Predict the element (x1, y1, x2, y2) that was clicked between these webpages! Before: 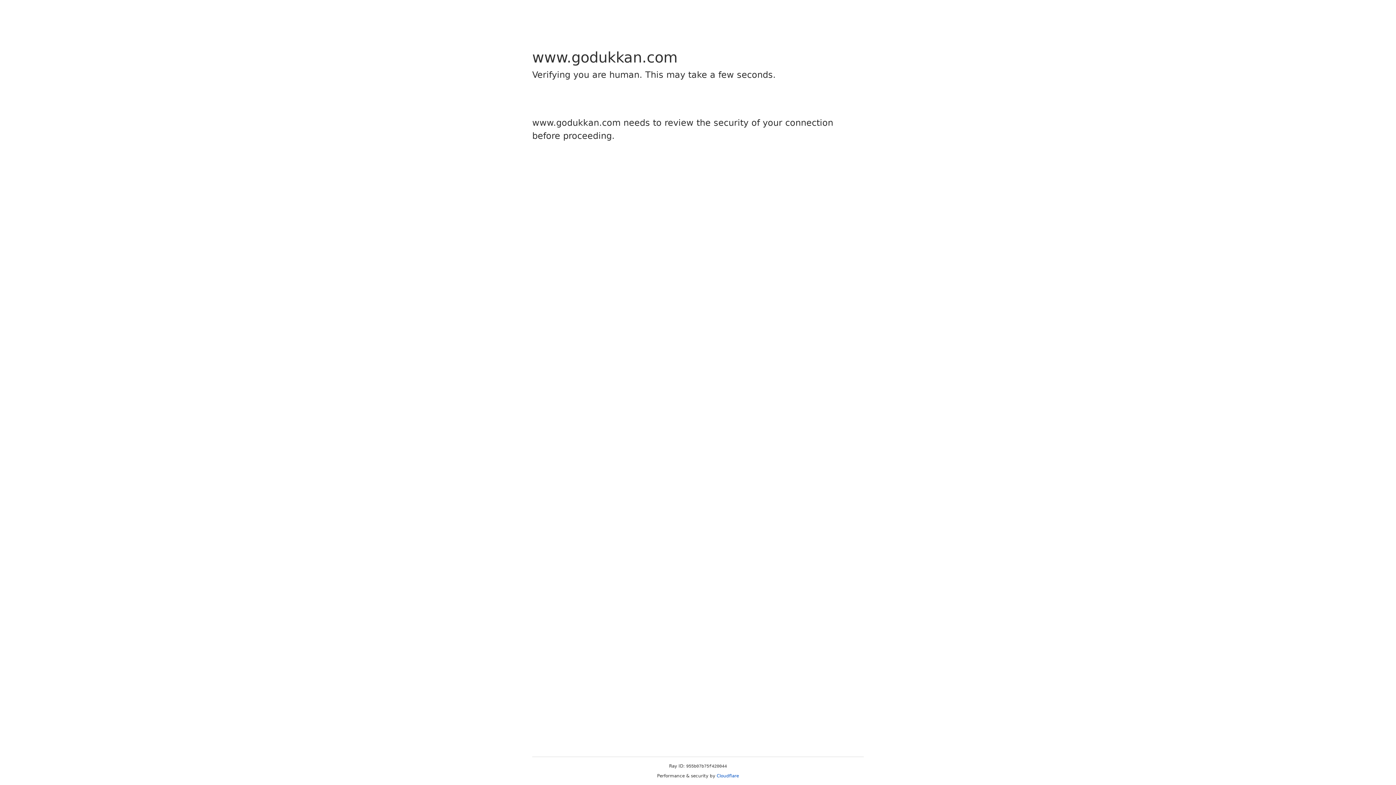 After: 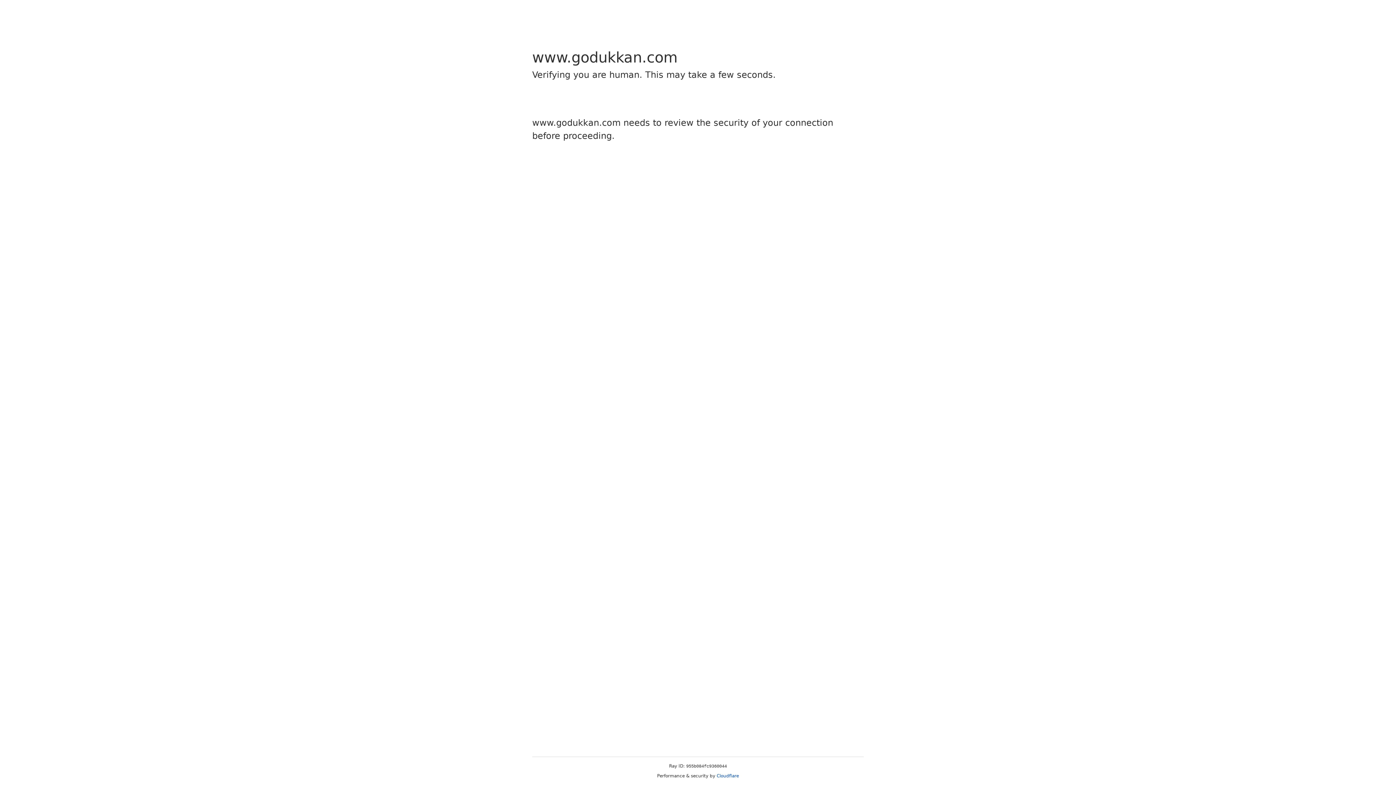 Action: bbox: (716, 773, 739, 778) label: Cloudflare